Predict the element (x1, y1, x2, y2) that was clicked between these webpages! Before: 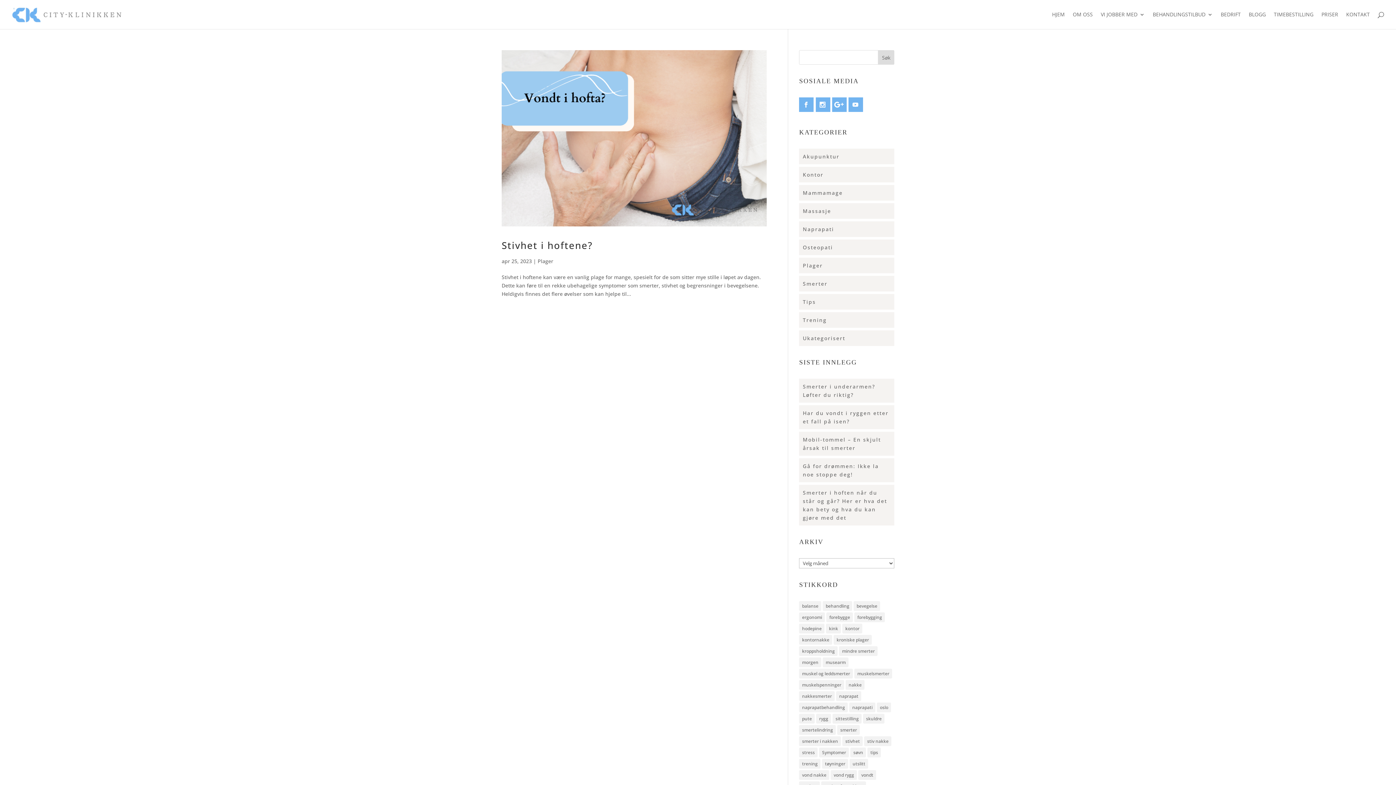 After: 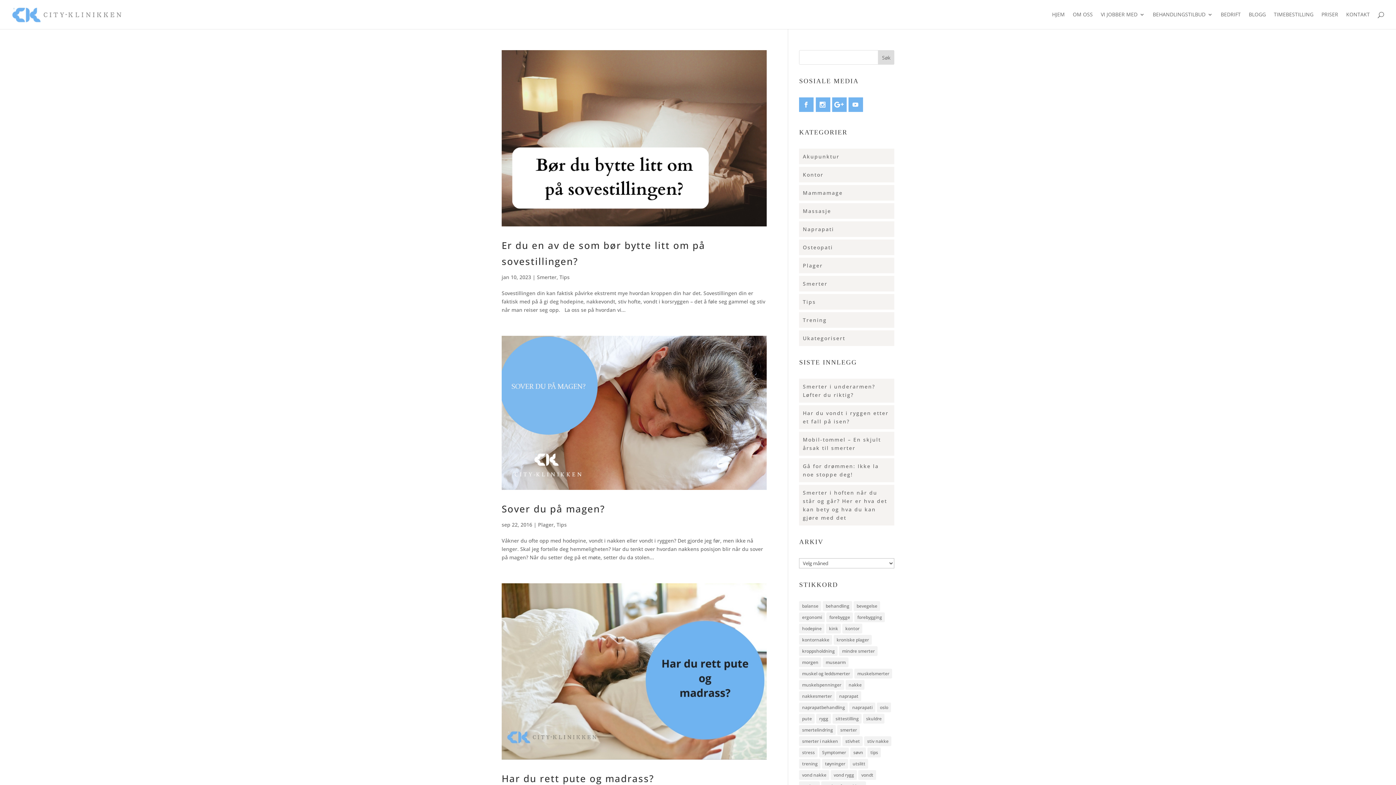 Action: bbox: (799, 714, 815, 724) label: pute (4 elementer)